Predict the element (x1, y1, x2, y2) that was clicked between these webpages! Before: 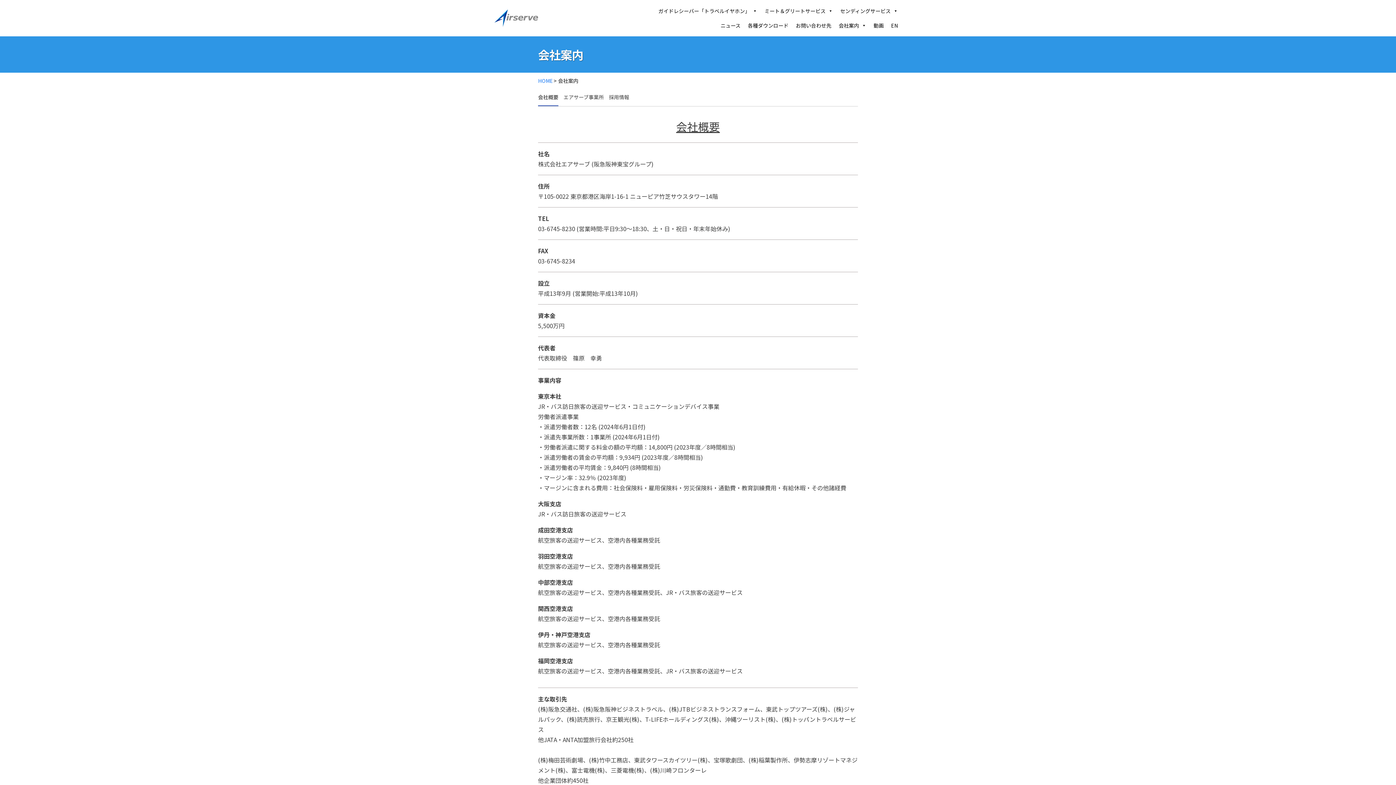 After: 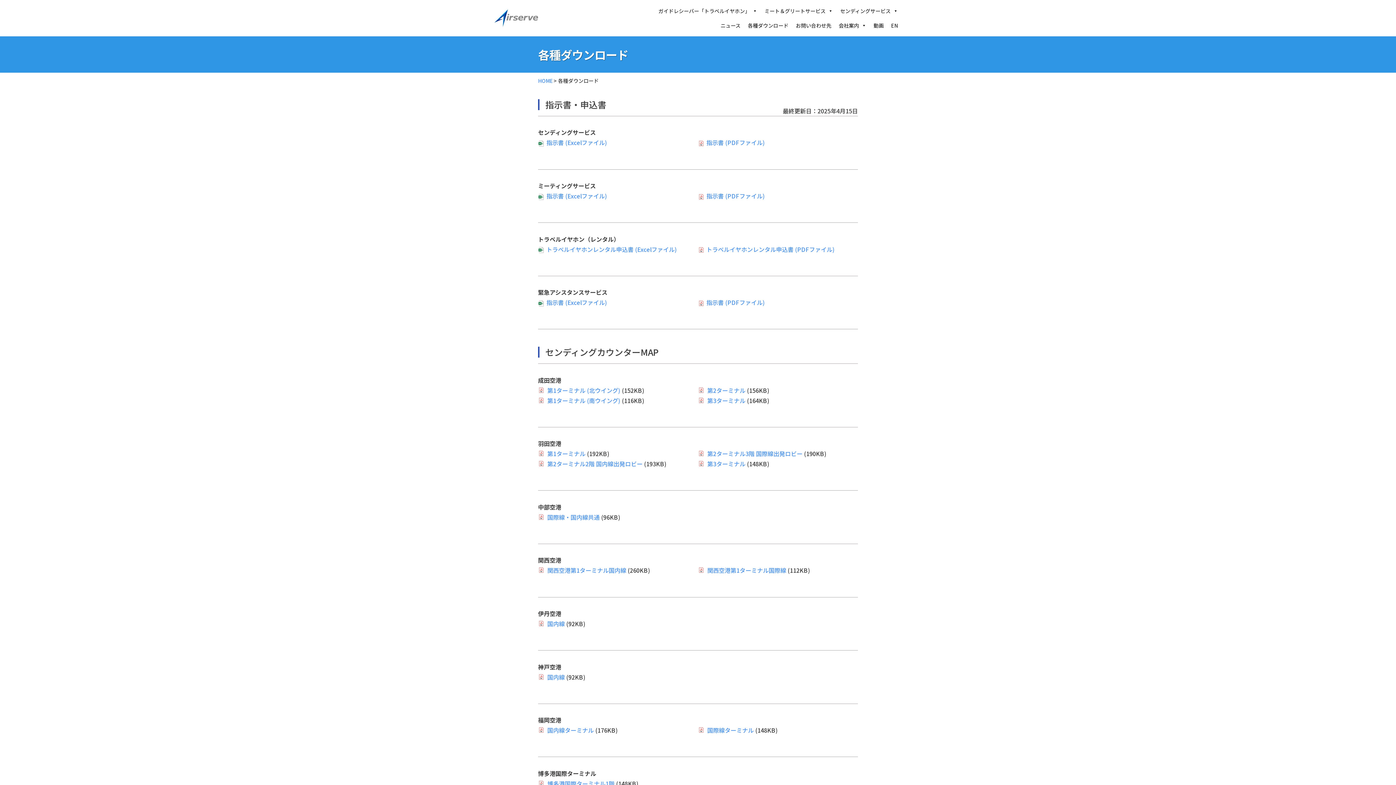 Action: label: 各種ダウンロード bbox: (744, 18, 792, 32)